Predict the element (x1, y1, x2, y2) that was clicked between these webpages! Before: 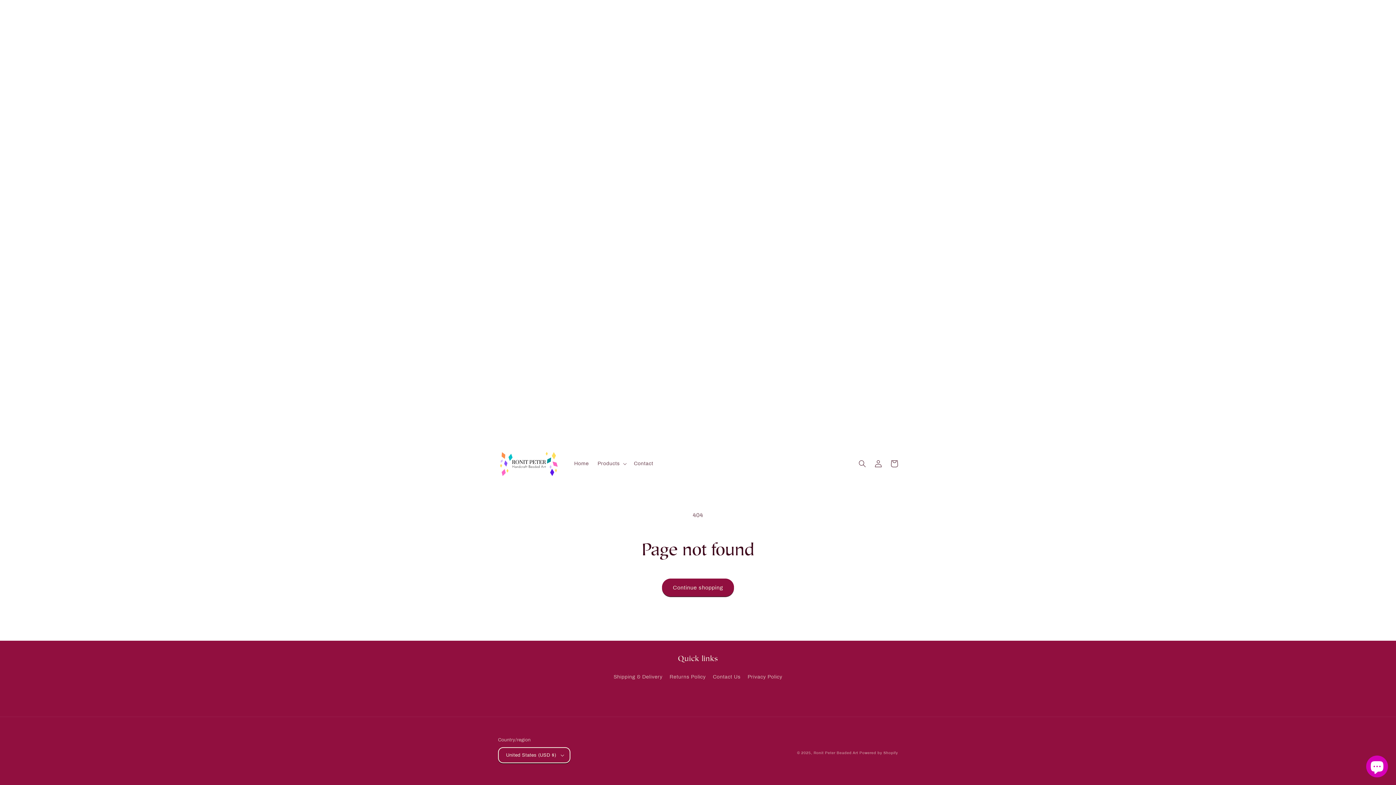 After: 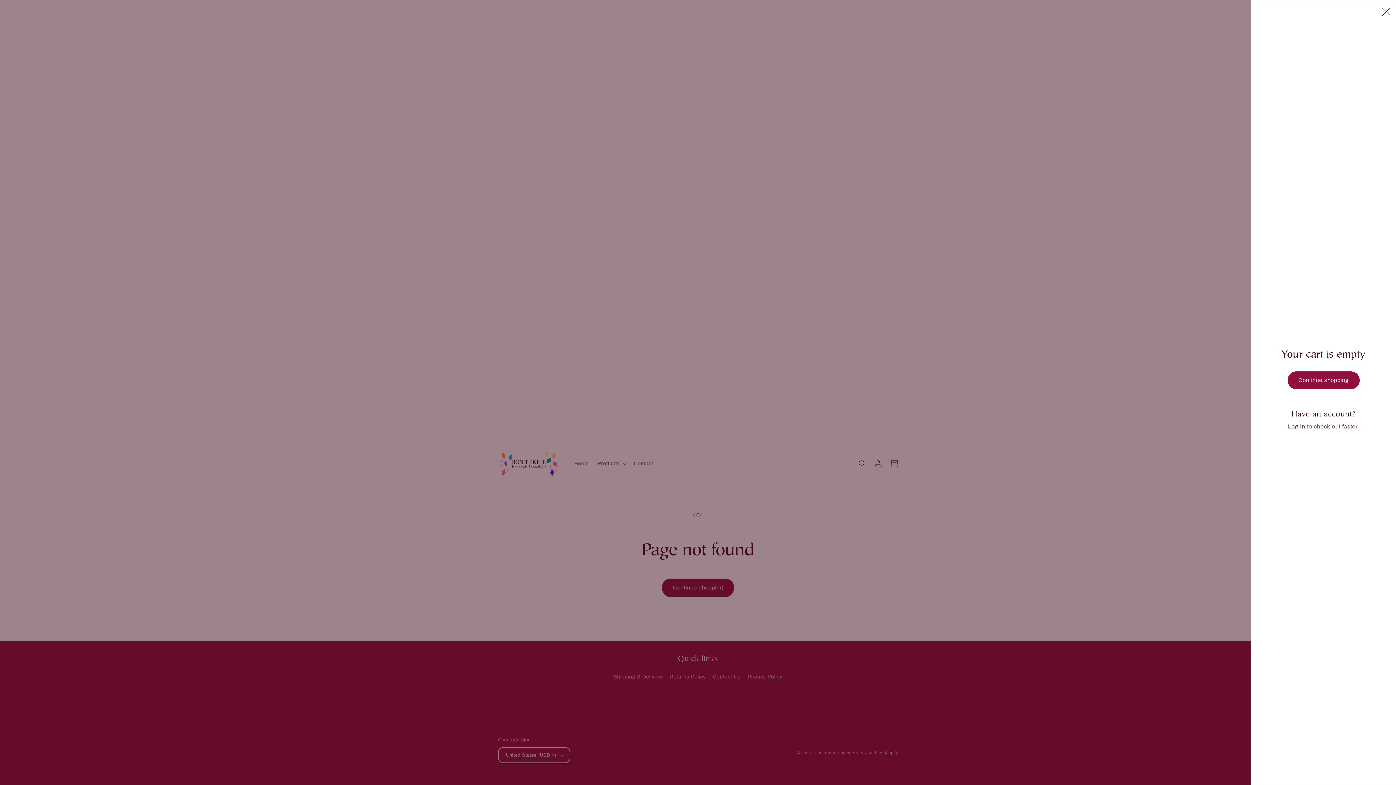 Action: label: Cart bbox: (886, 456, 902, 472)